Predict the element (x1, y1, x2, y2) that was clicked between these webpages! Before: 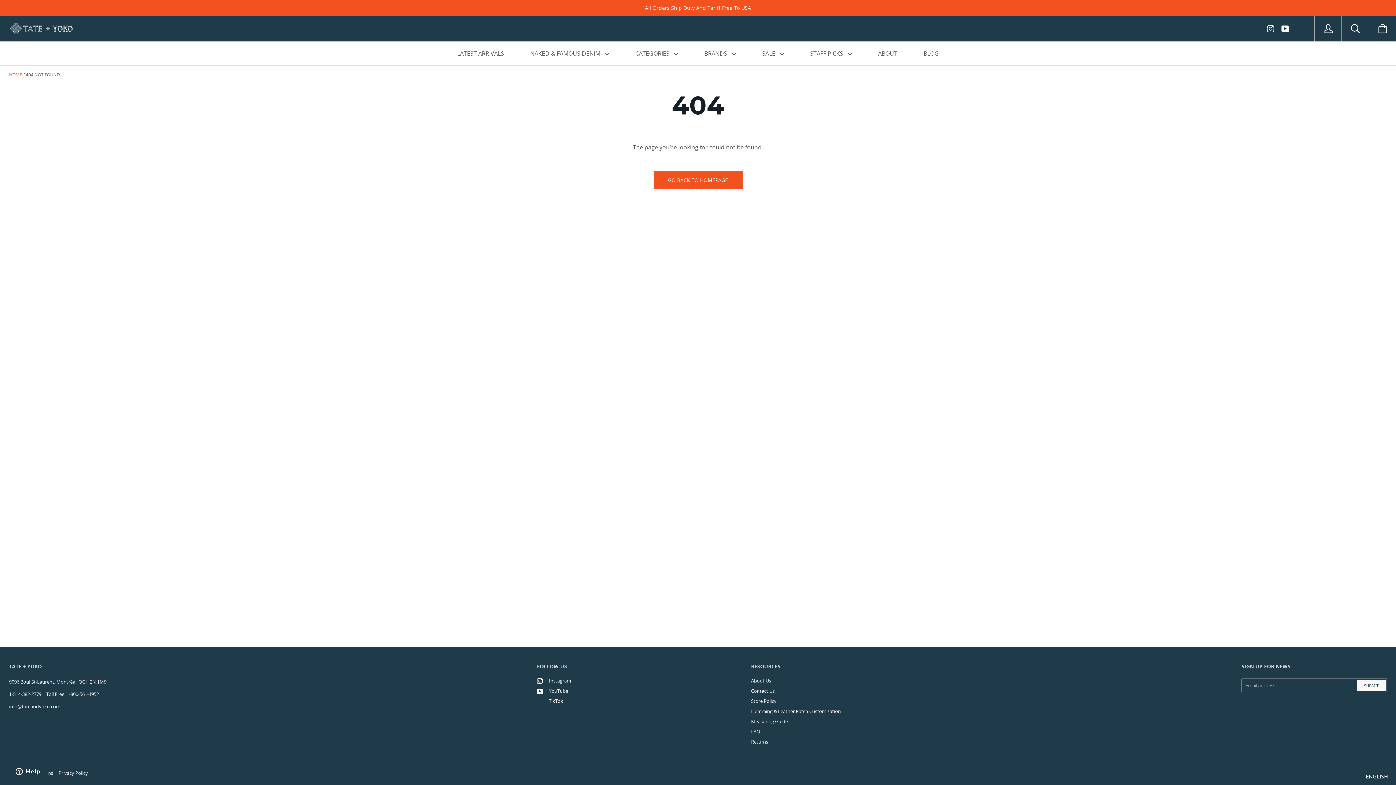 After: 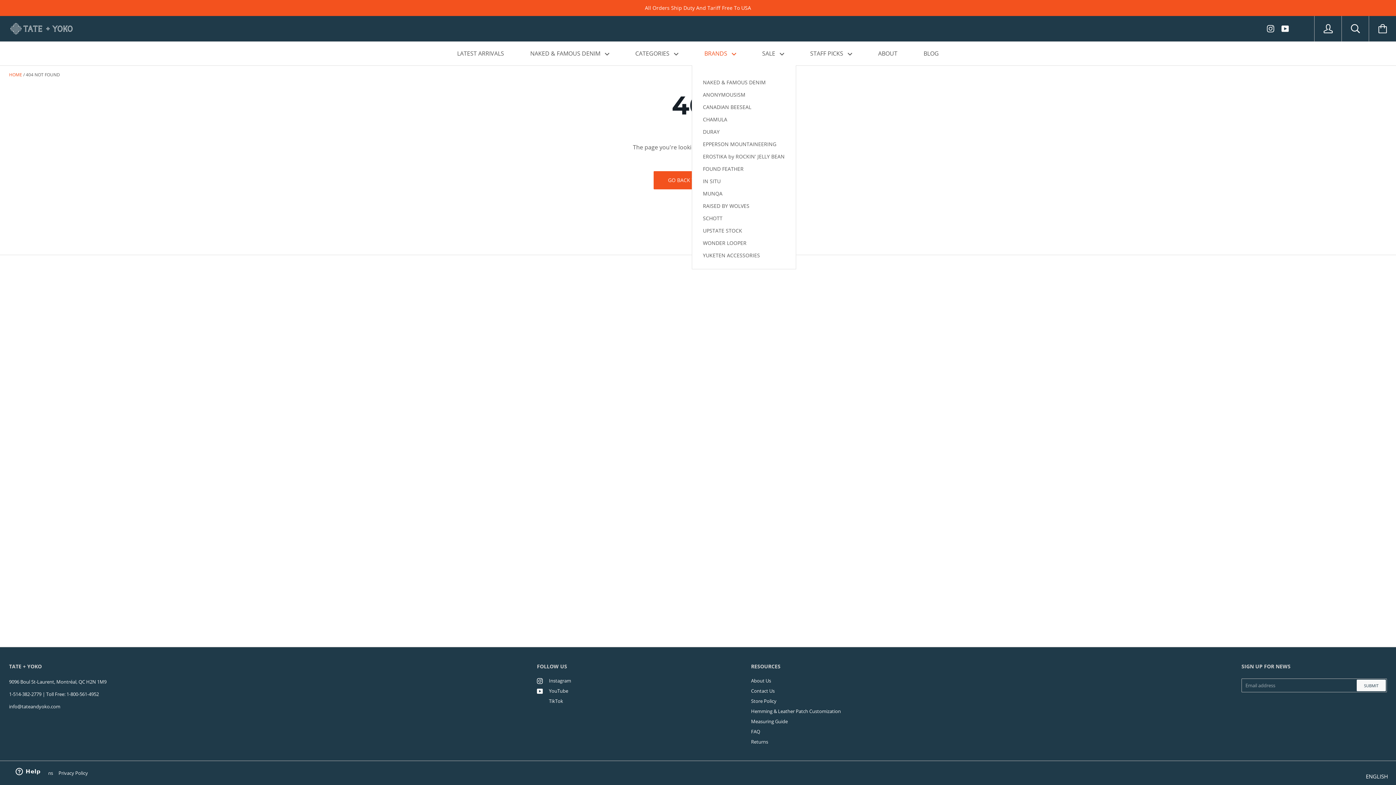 Action: bbox: (692, 41, 748, 65) label: BRANDS 